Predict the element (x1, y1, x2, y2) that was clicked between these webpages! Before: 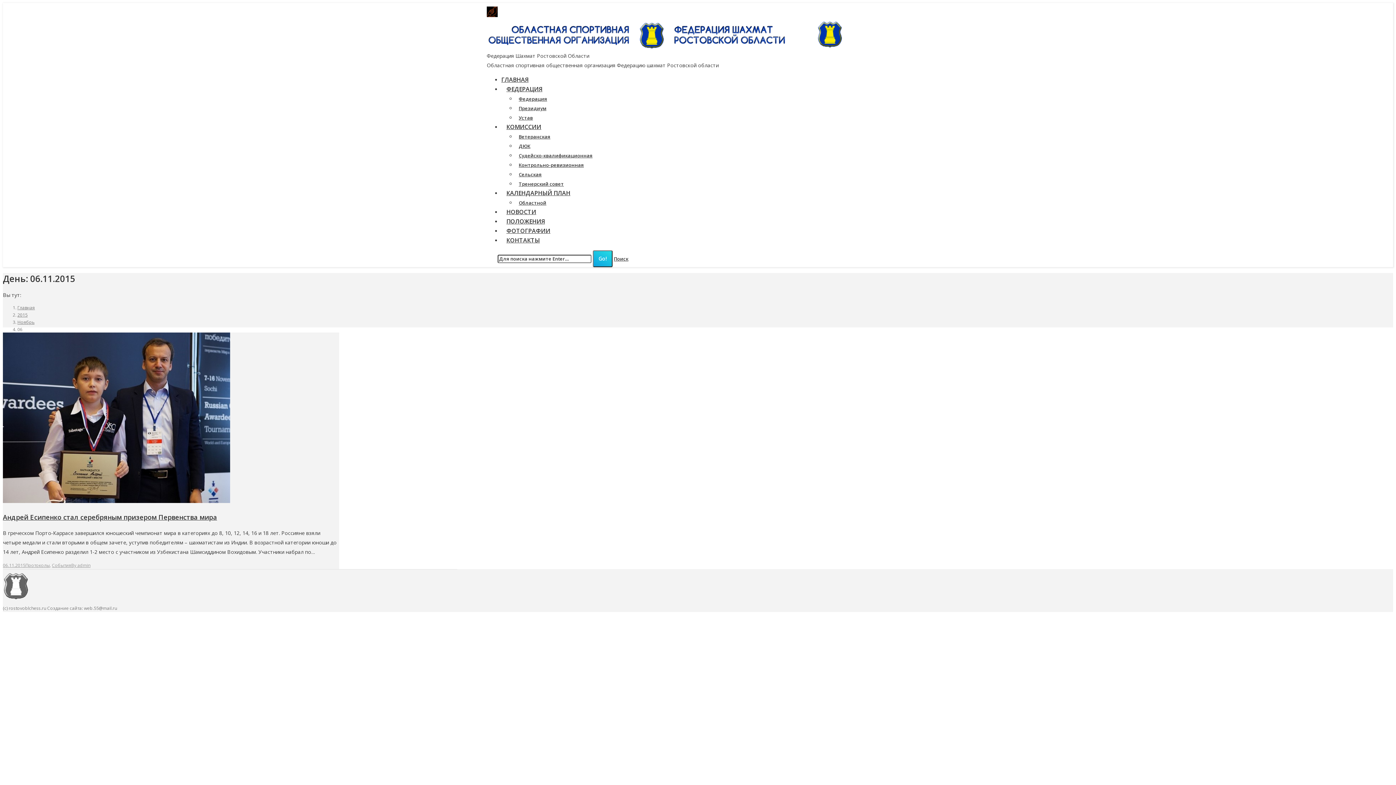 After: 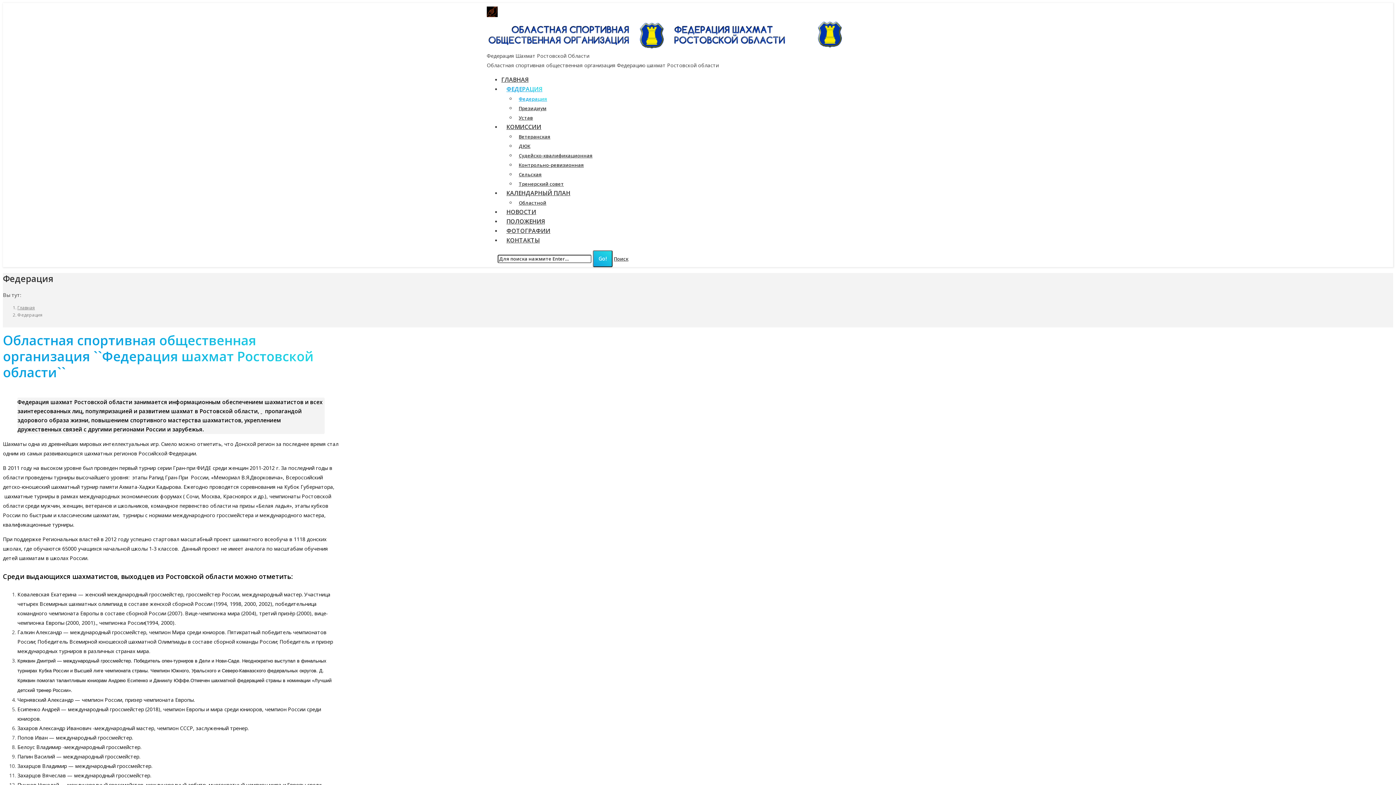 Action: bbox: (516, 92, 550, 105) label: Федерация